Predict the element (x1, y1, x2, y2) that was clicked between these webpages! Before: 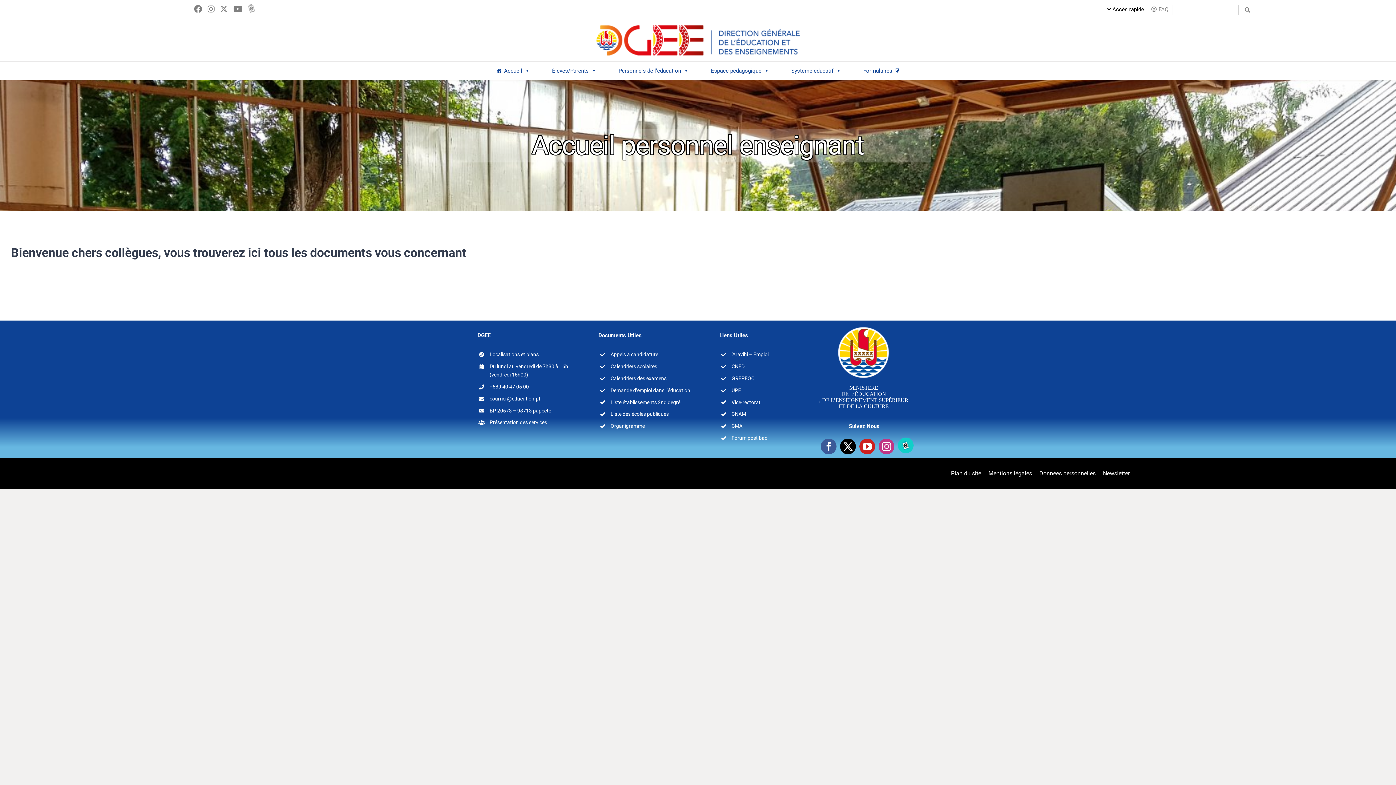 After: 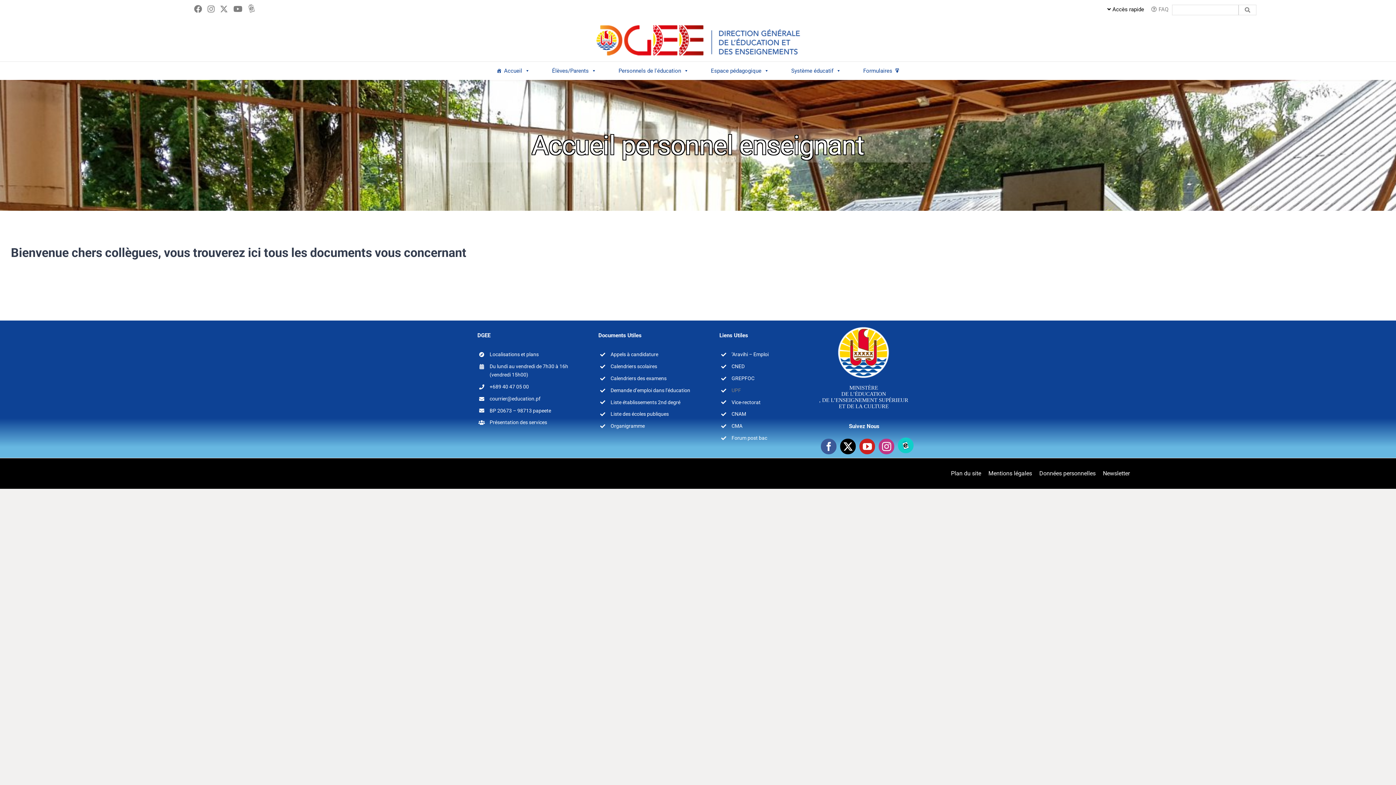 Action: label: UPF bbox: (731, 387, 741, 393)